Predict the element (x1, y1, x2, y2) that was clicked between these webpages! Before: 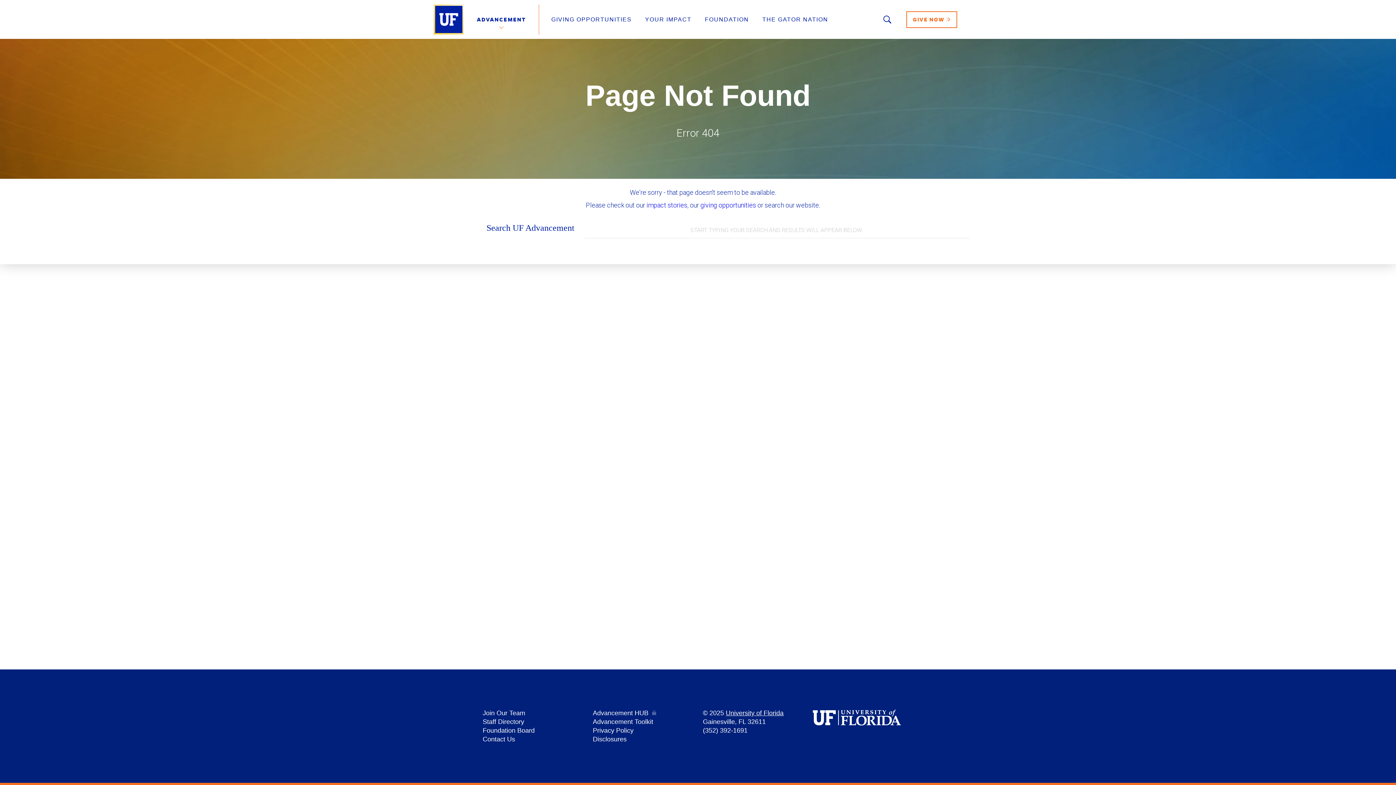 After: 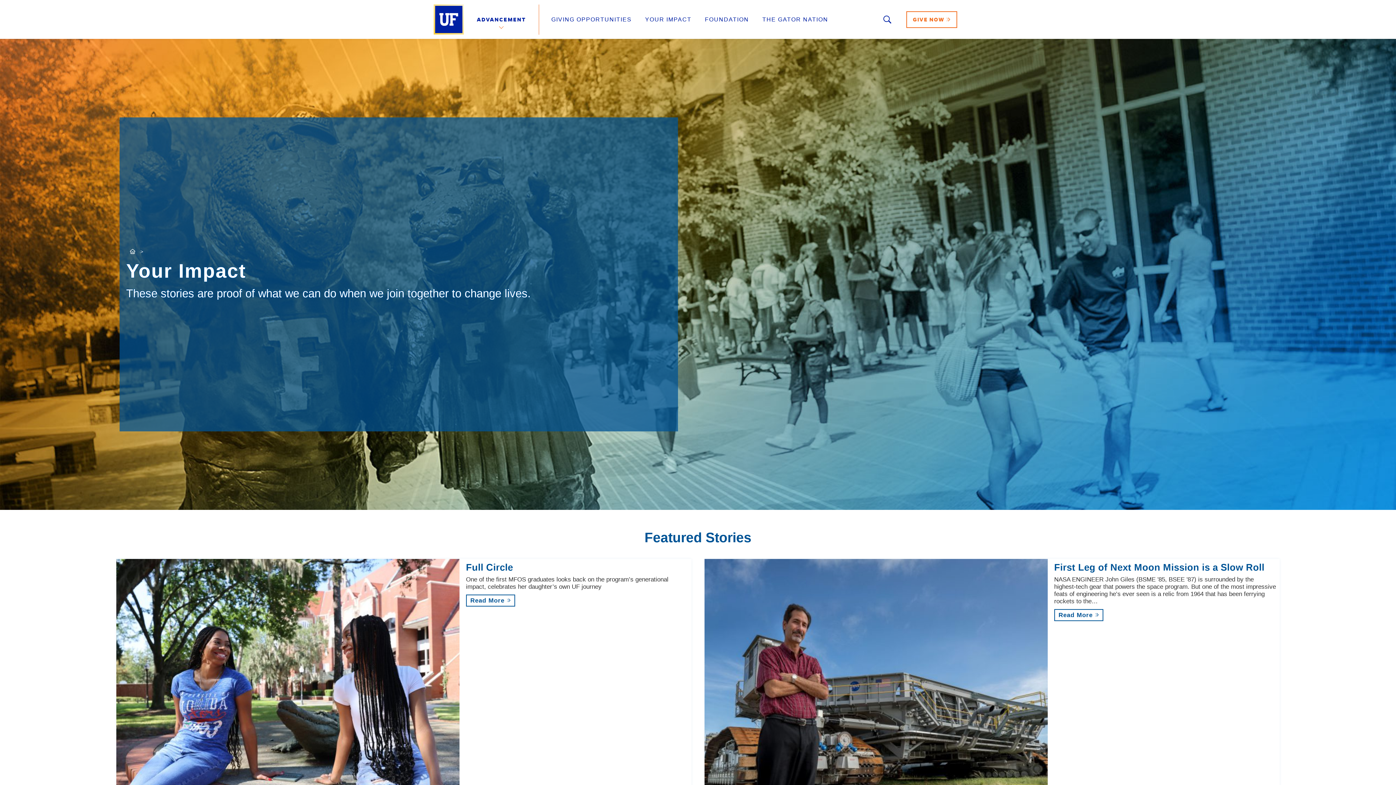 Action: bbox: (646, 201, 687, 209) label: impact stories